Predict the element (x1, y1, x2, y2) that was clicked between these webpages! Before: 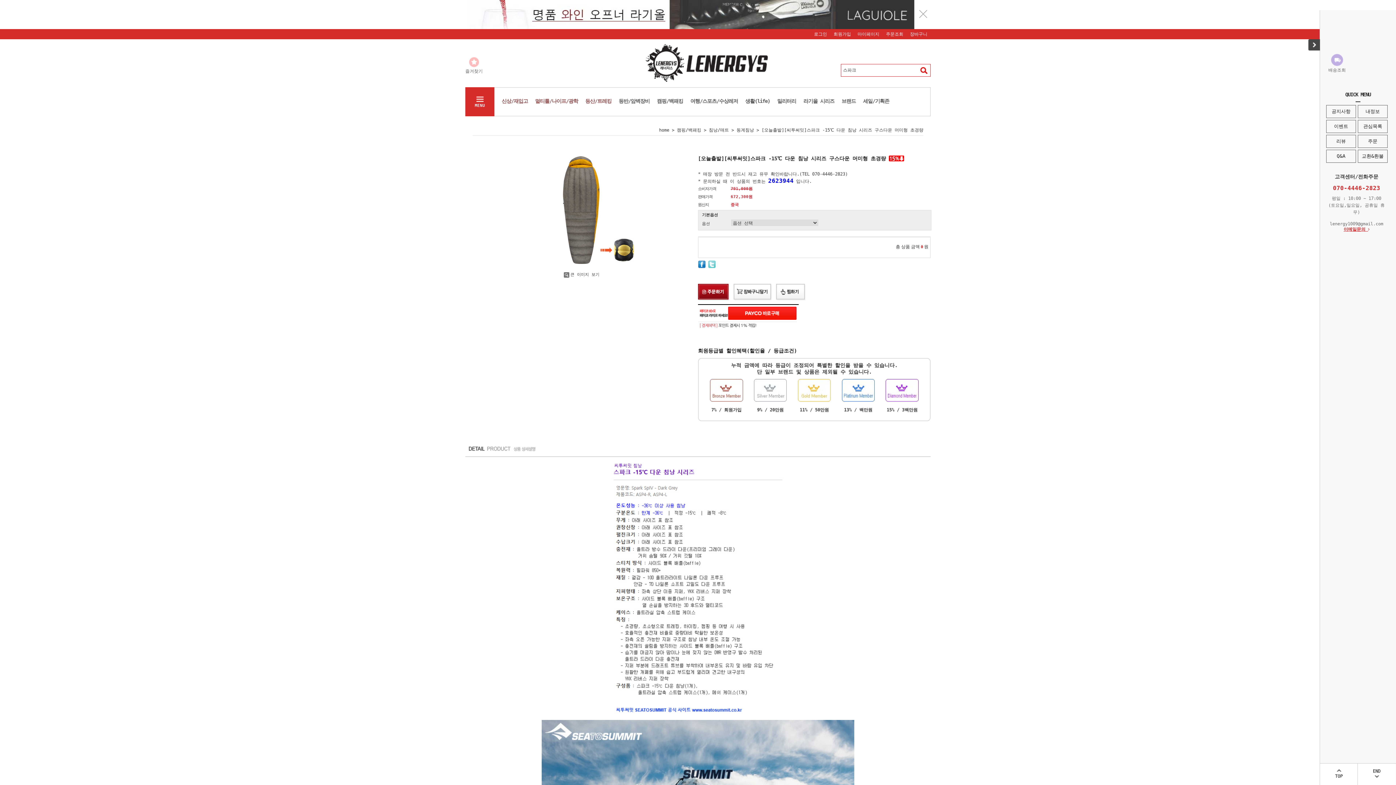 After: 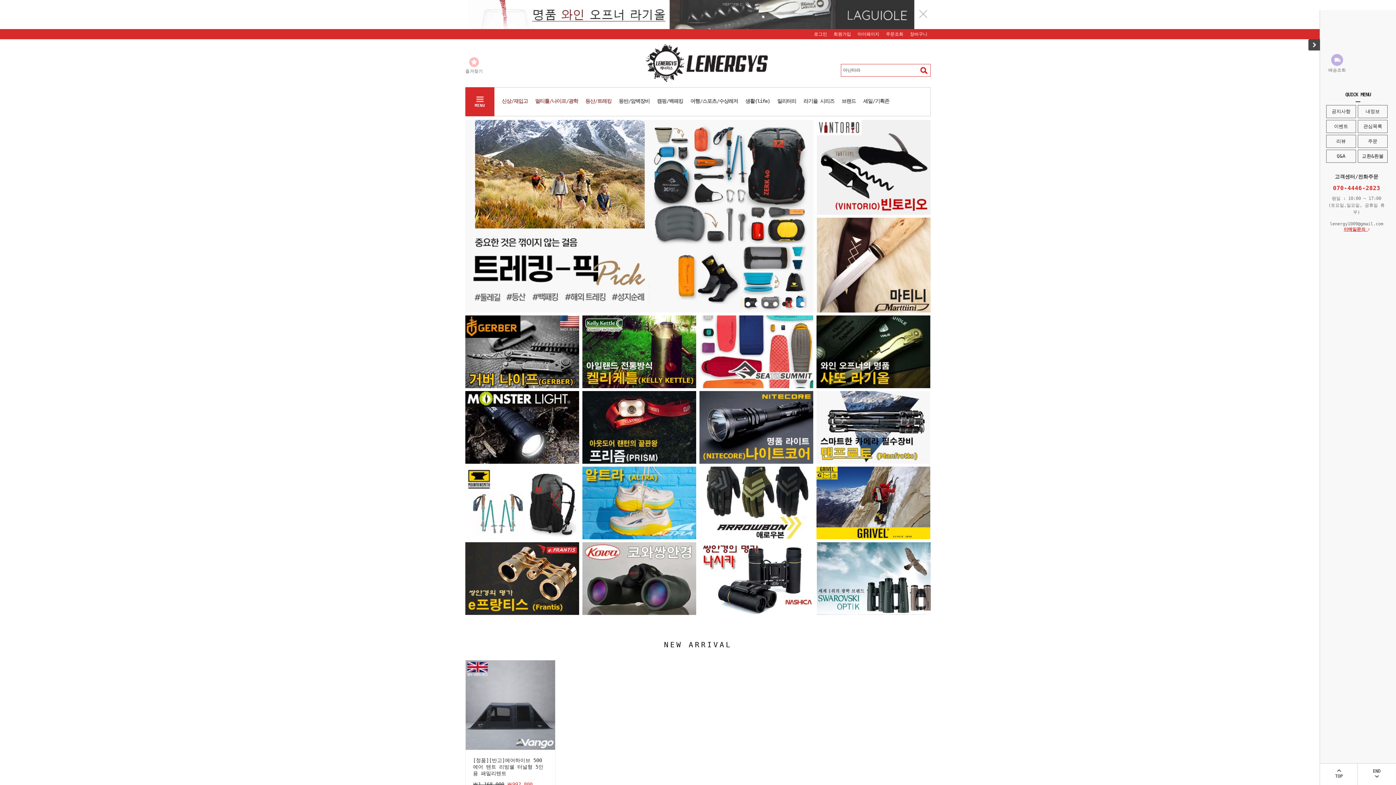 Action: bbox: (645, 41, 768, 46)